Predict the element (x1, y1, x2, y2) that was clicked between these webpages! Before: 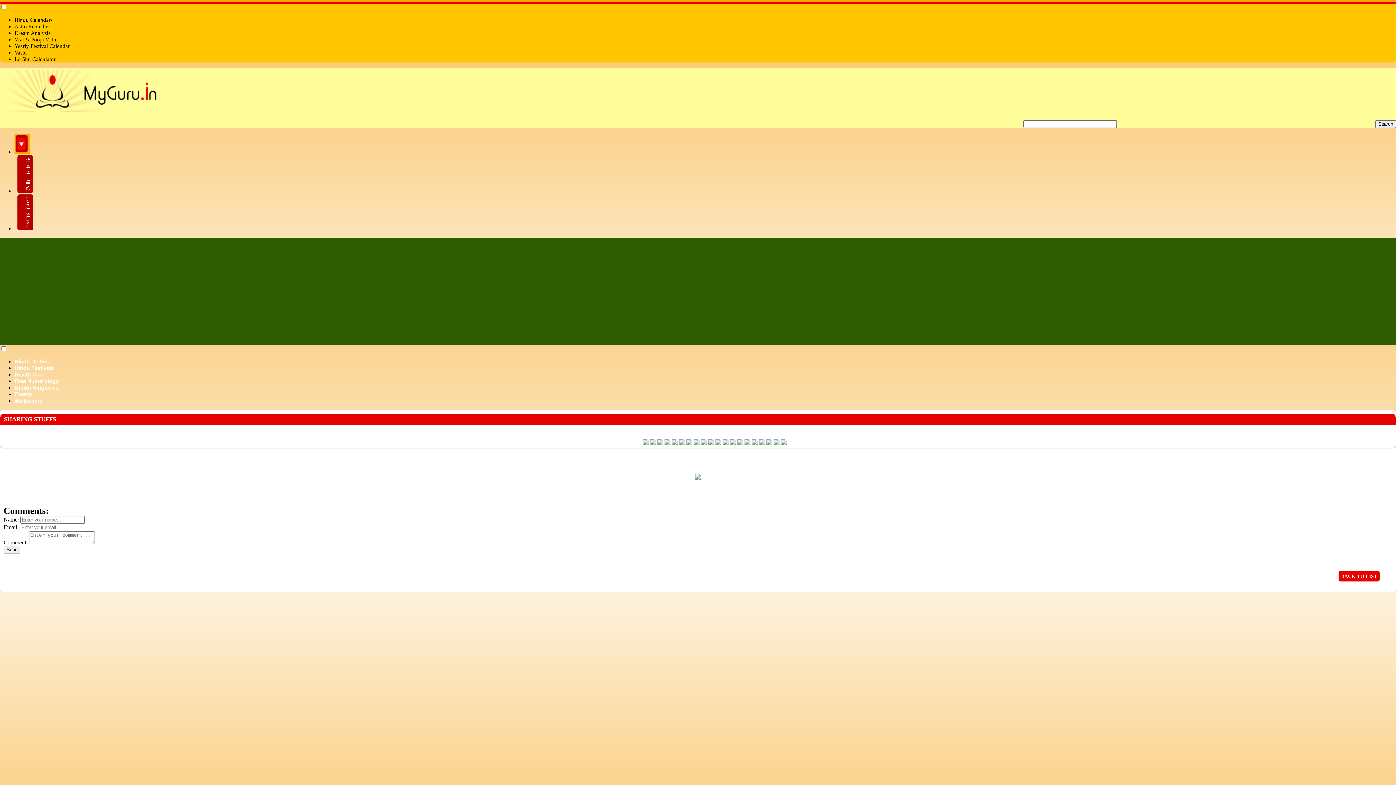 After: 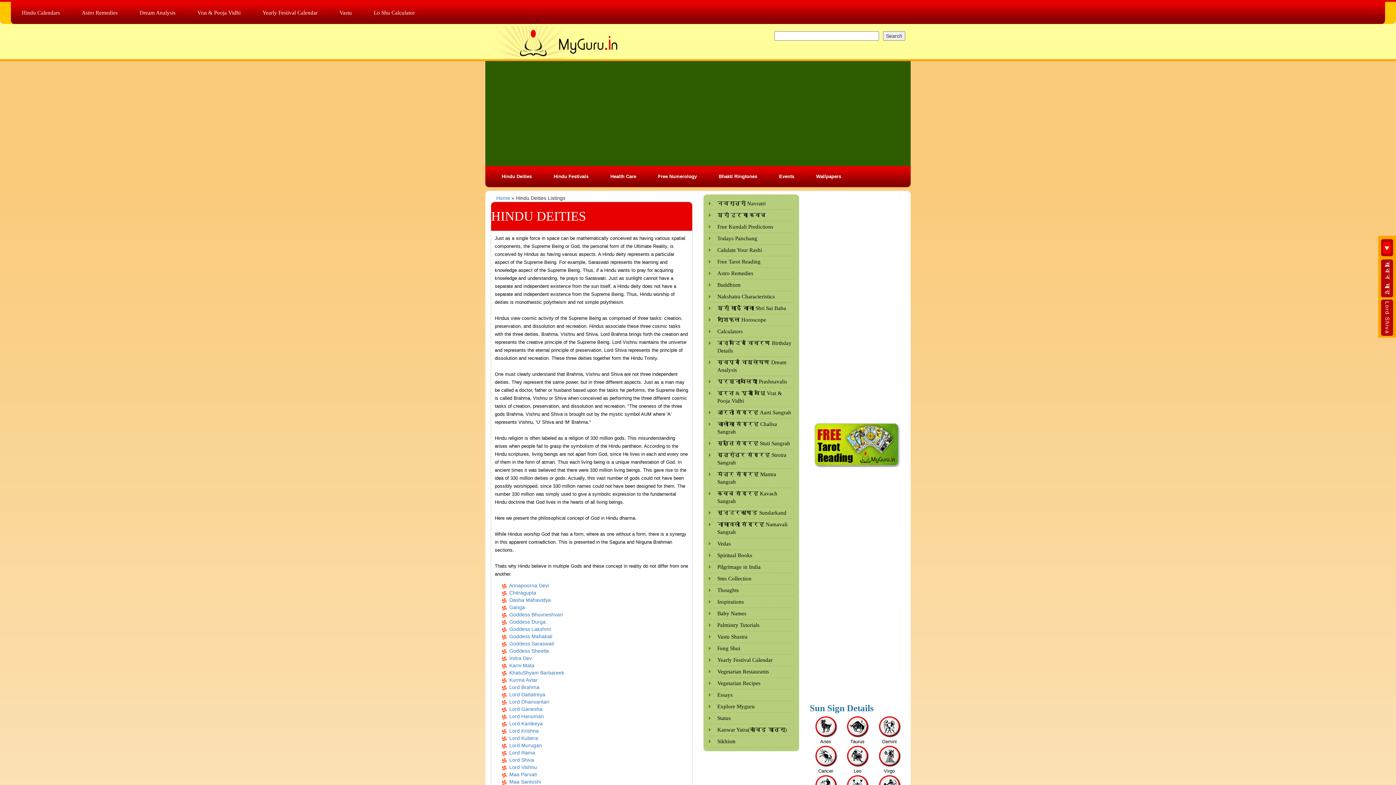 Action: bbox: (14, 358, 48, 364) label: Hindu Deities